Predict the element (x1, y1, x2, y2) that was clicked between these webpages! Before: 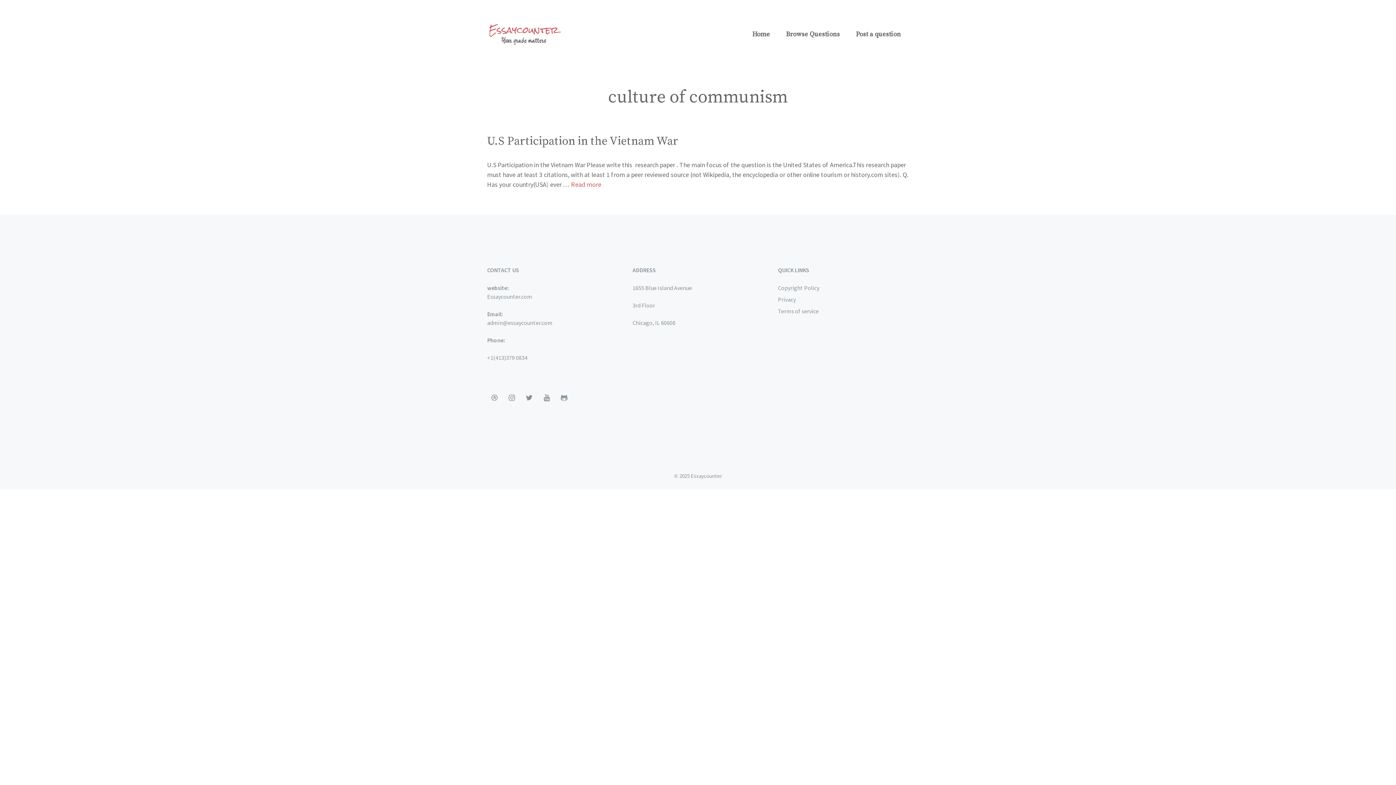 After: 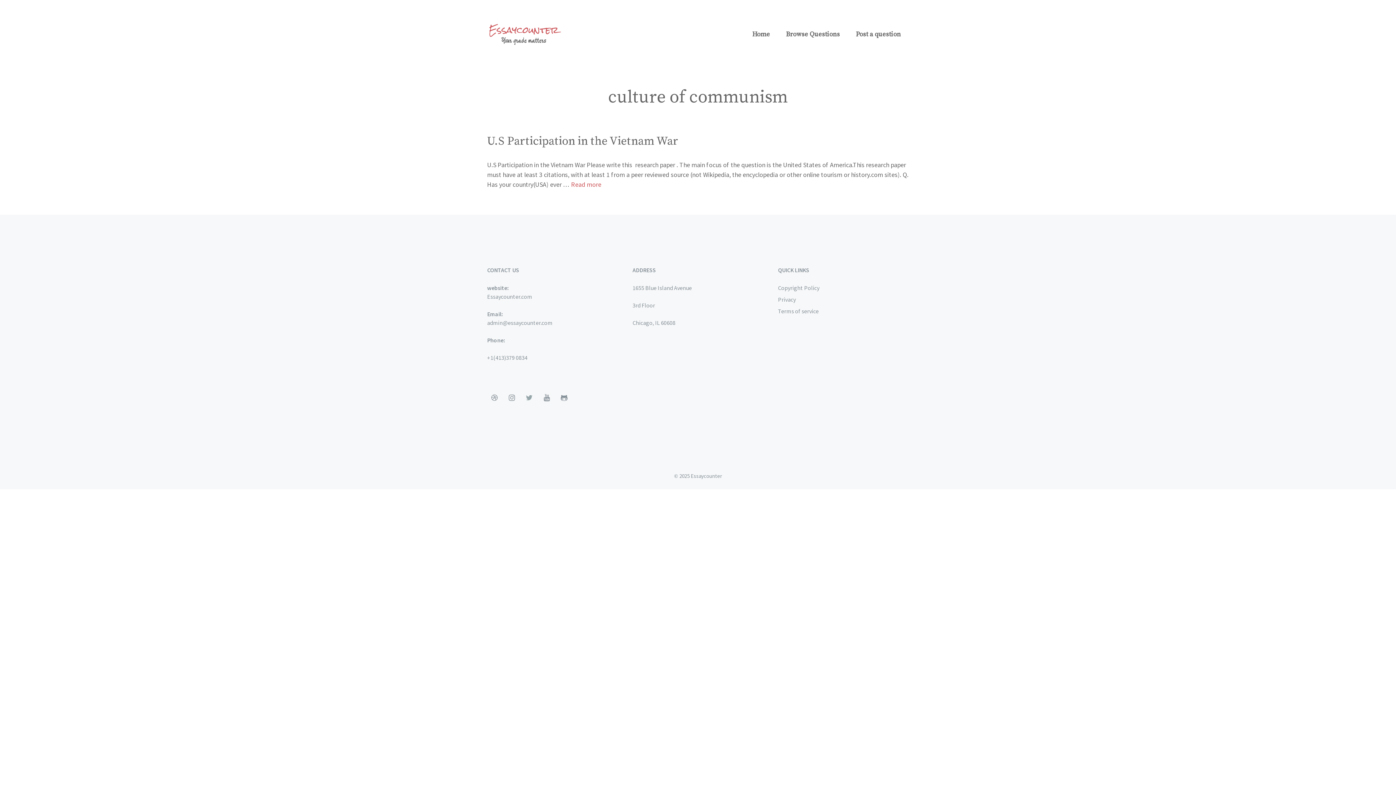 Action: bbox: (522, 390, 536, 405) label: Twitter